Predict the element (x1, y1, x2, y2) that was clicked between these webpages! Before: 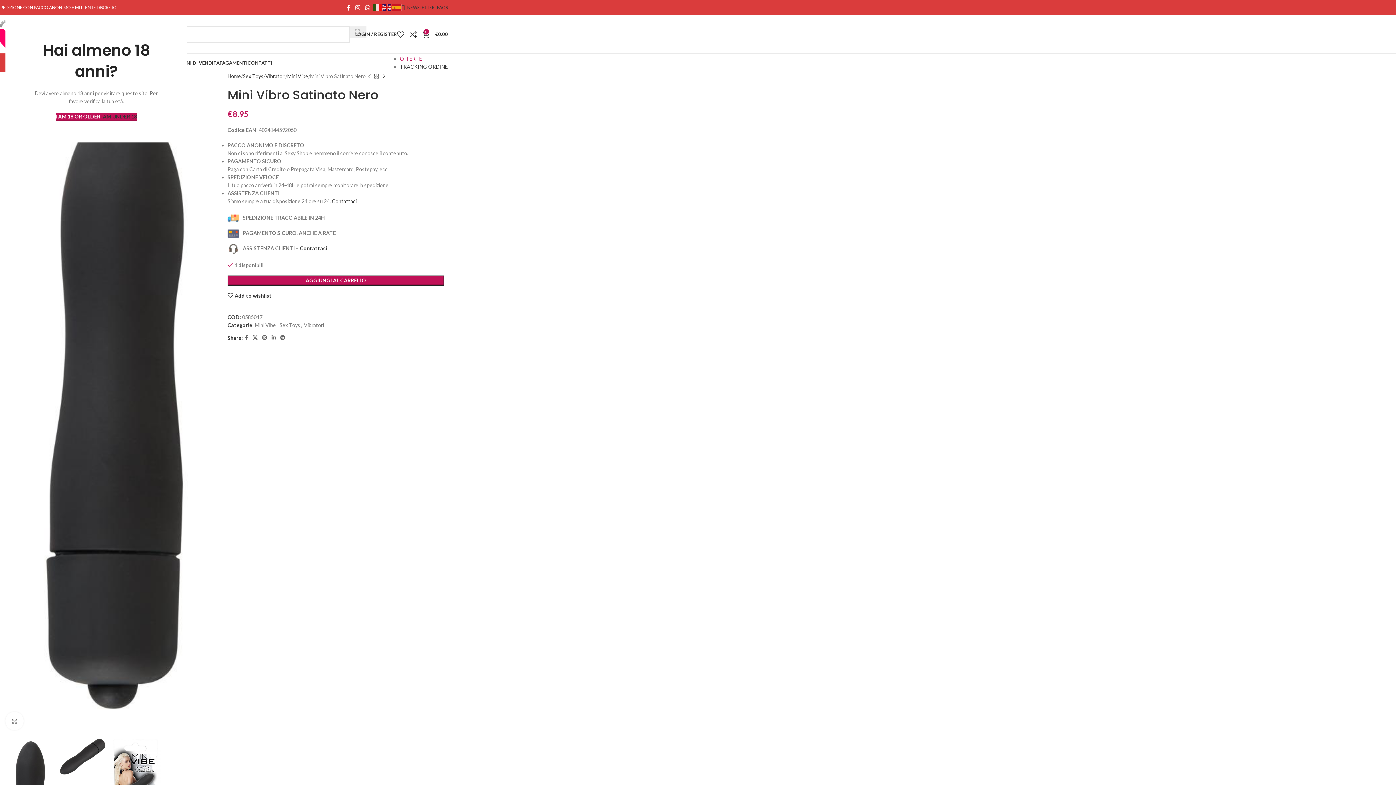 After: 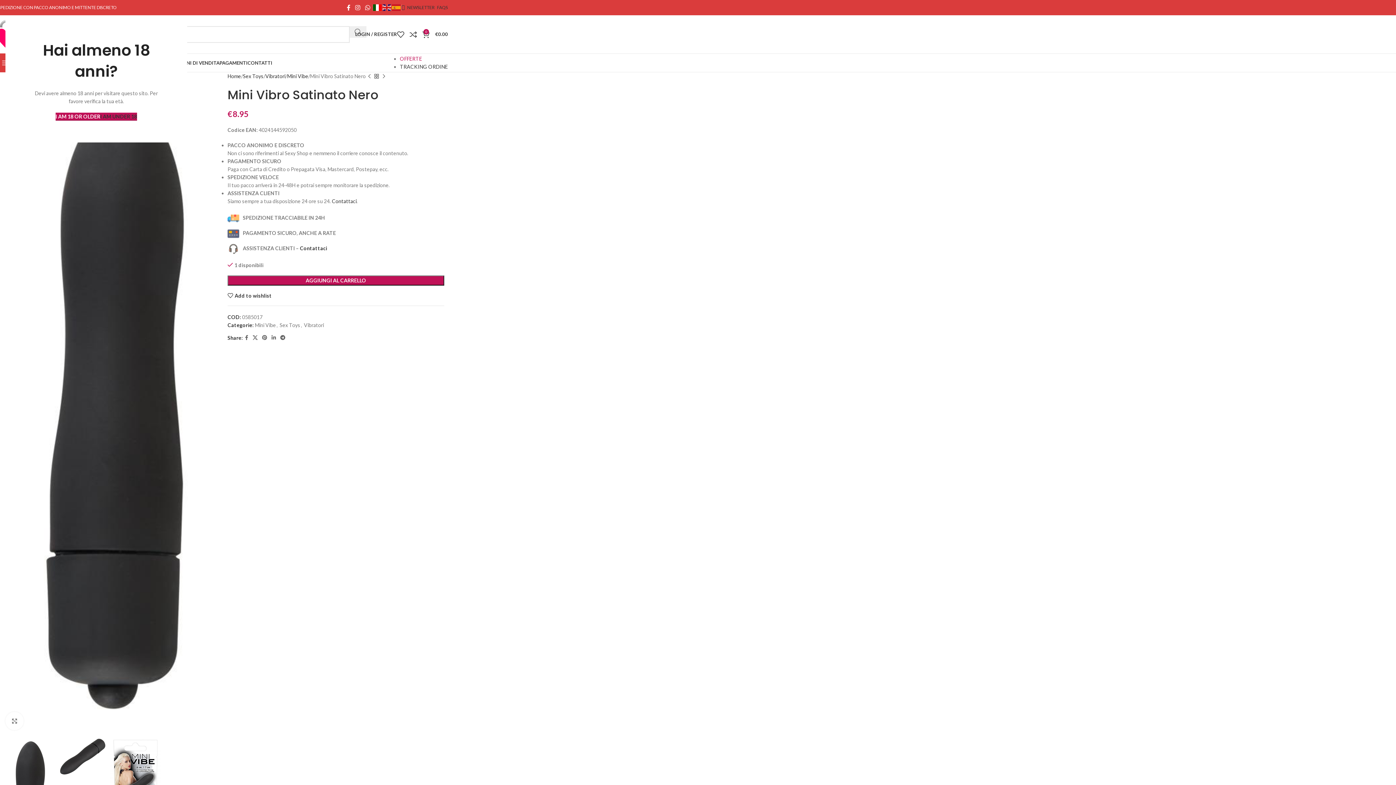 Action: bbox: (373, 4, 382, 9)